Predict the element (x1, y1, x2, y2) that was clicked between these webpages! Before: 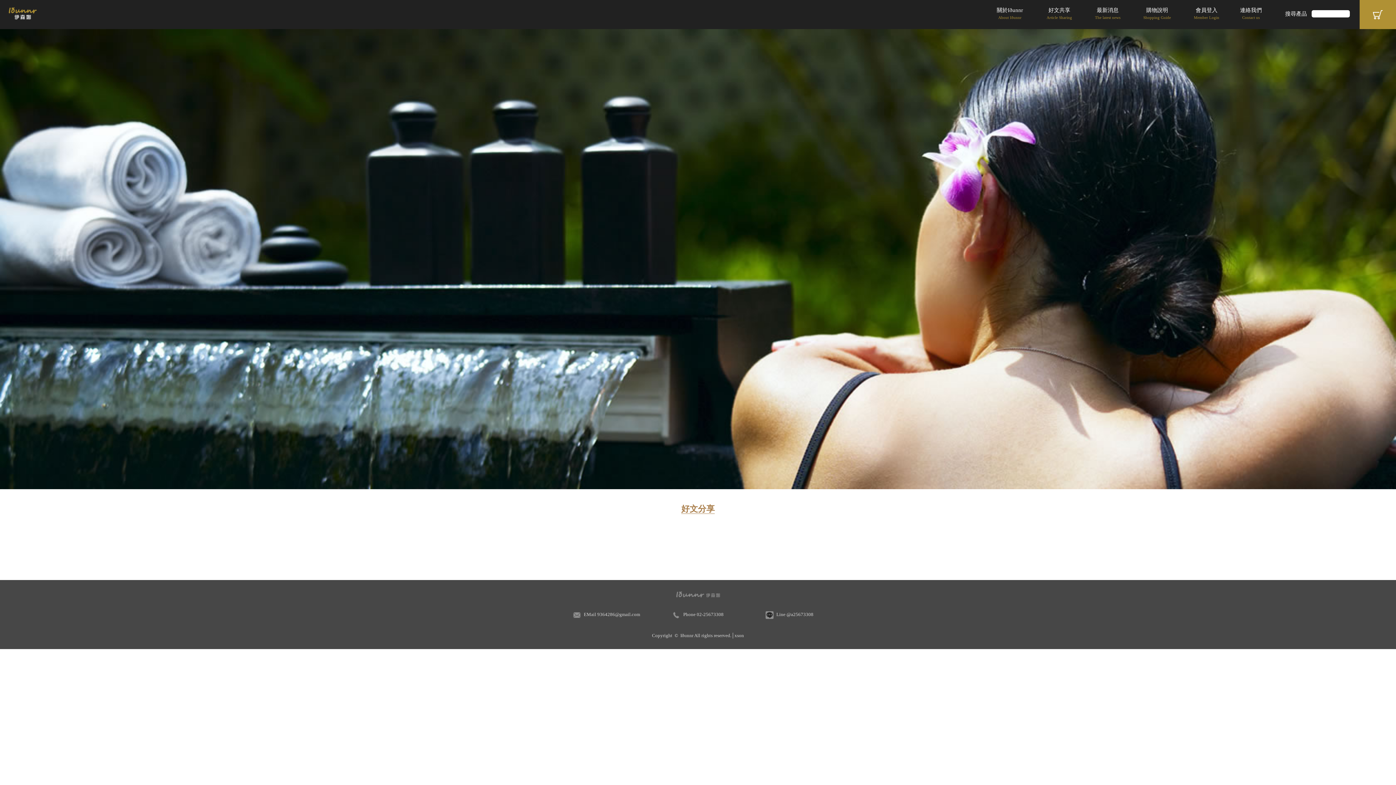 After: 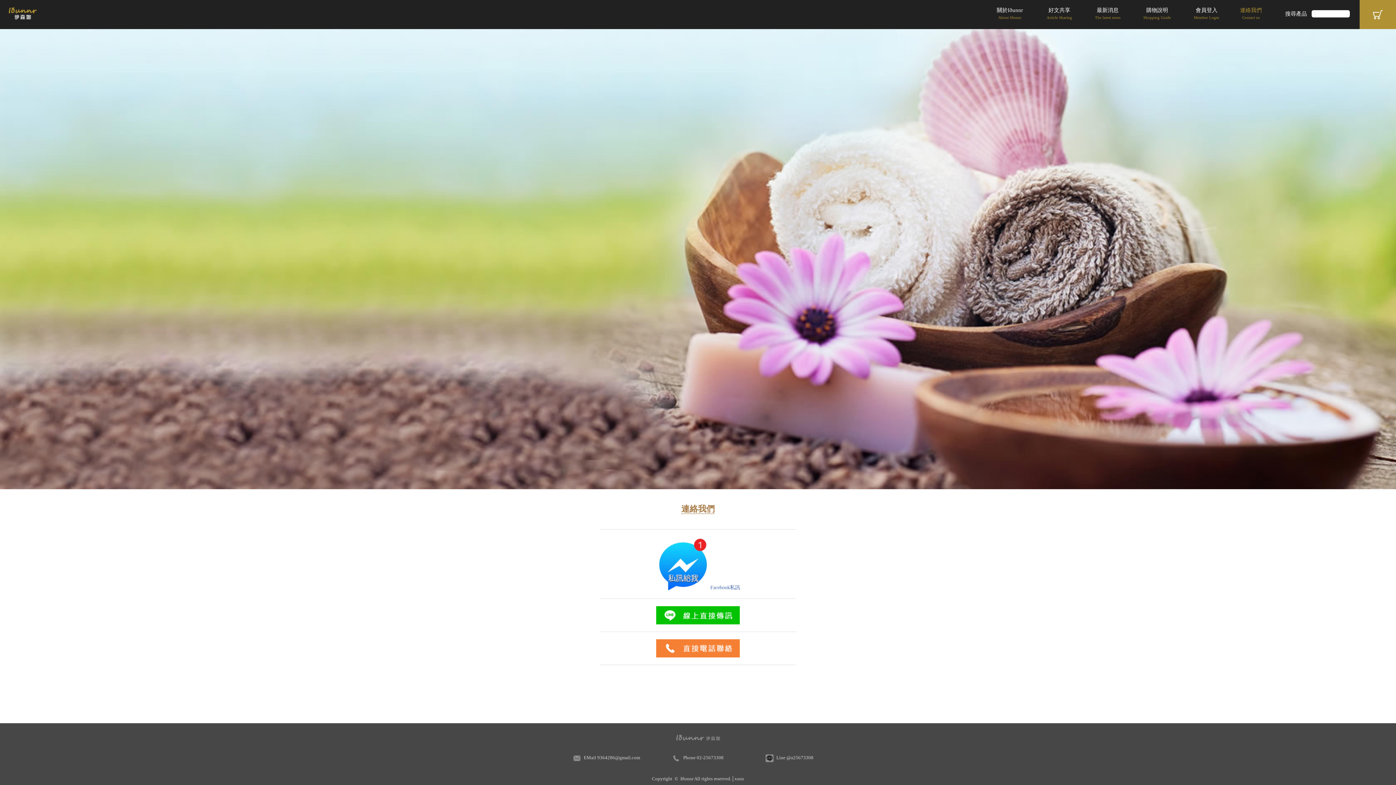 Action: bbox: (1231, 6, 1270, 21) label: 連絡我們
Contact us